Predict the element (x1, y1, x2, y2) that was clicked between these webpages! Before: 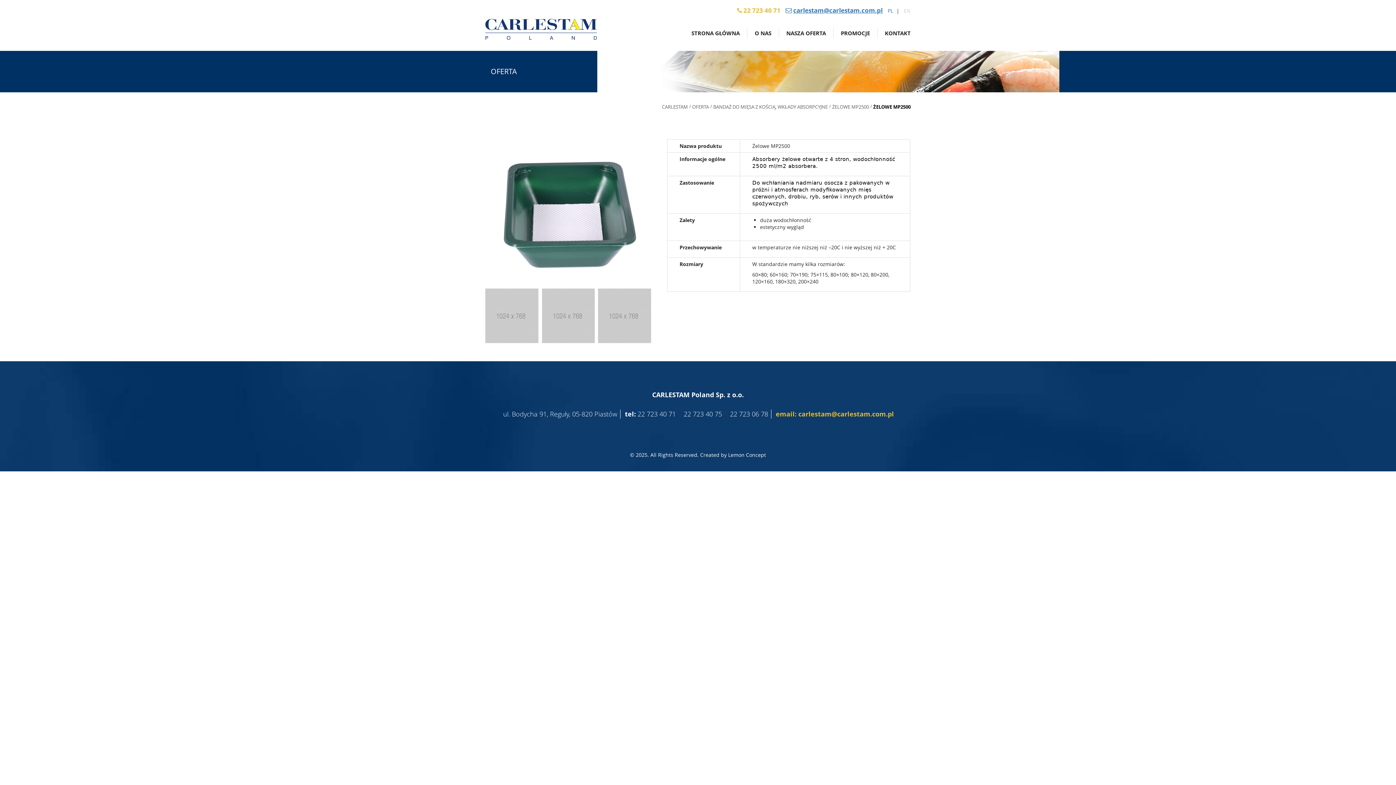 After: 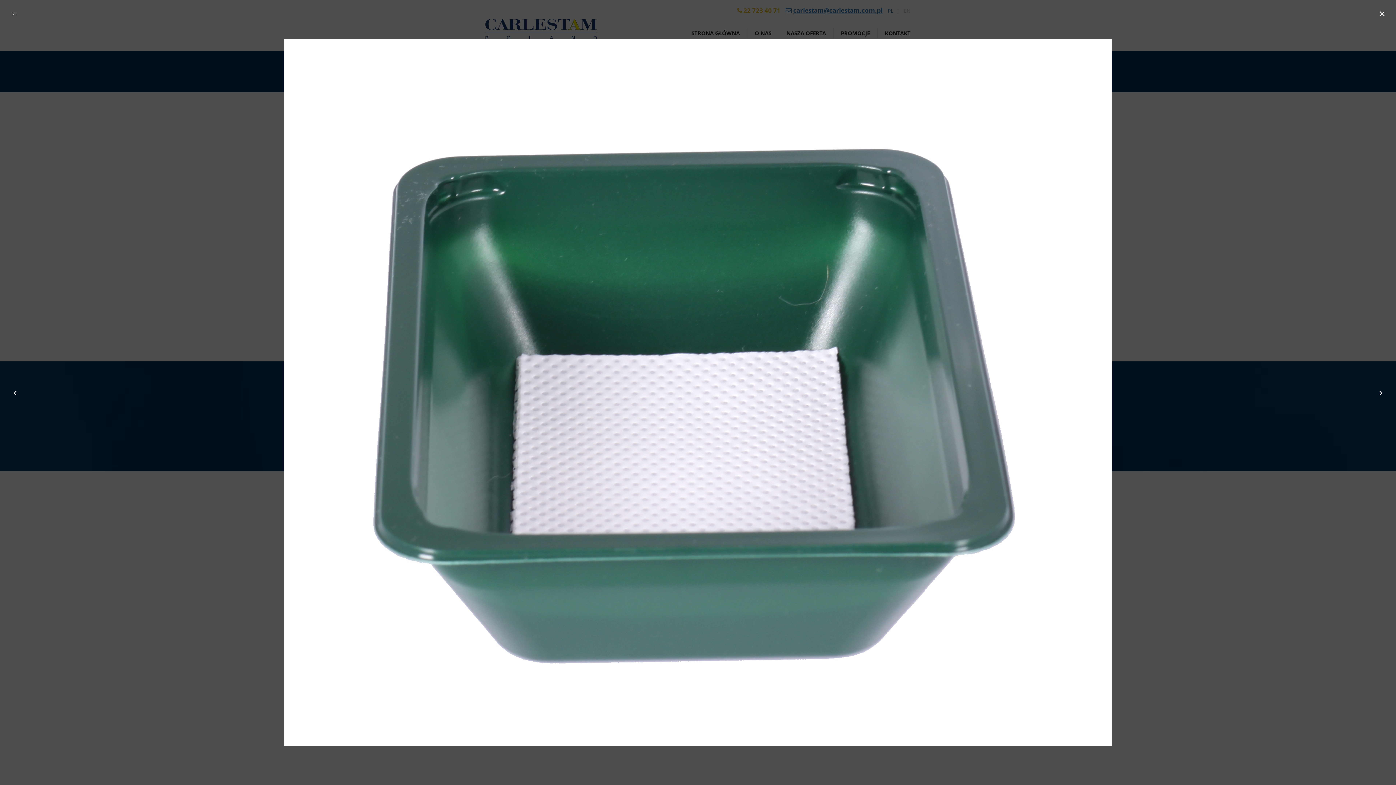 Action: bbox: (485, 139, 656, 285)